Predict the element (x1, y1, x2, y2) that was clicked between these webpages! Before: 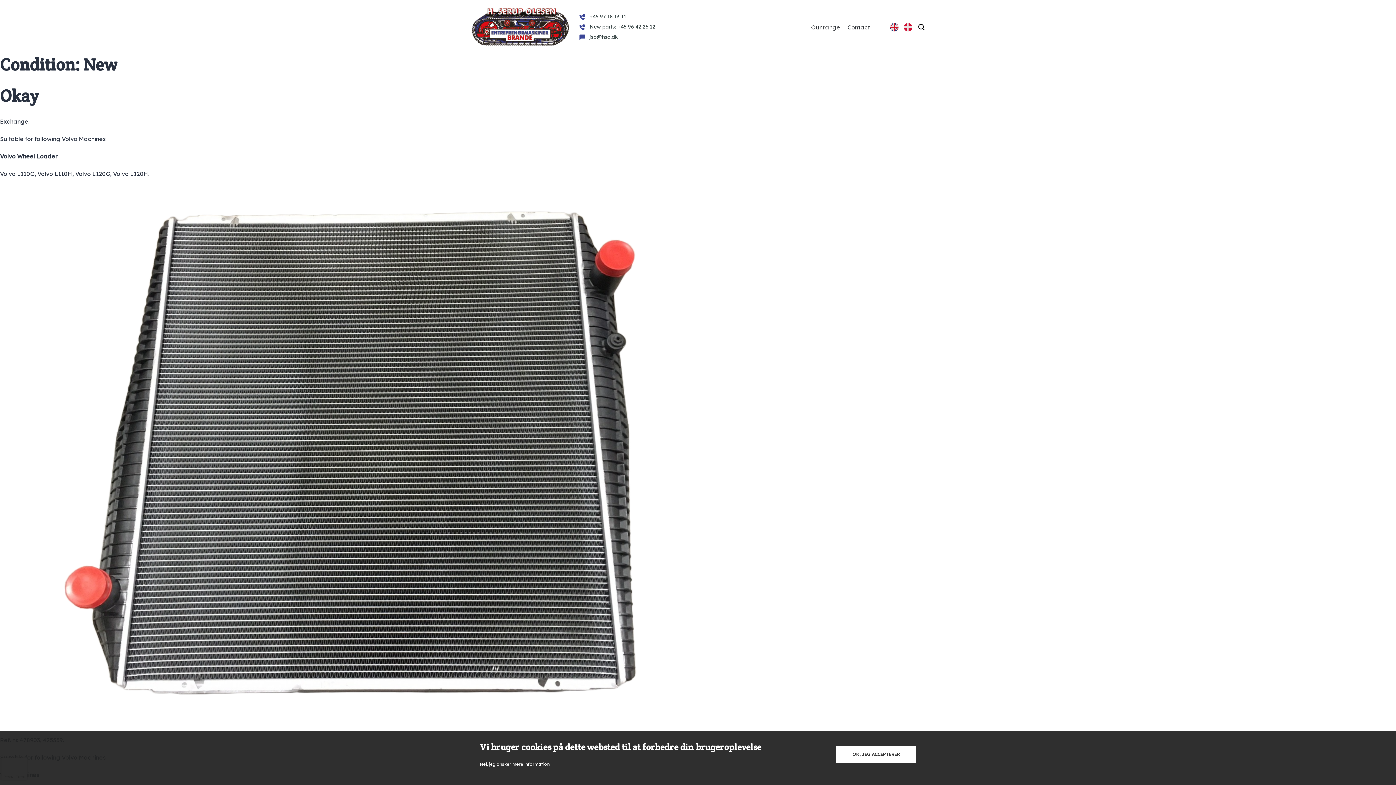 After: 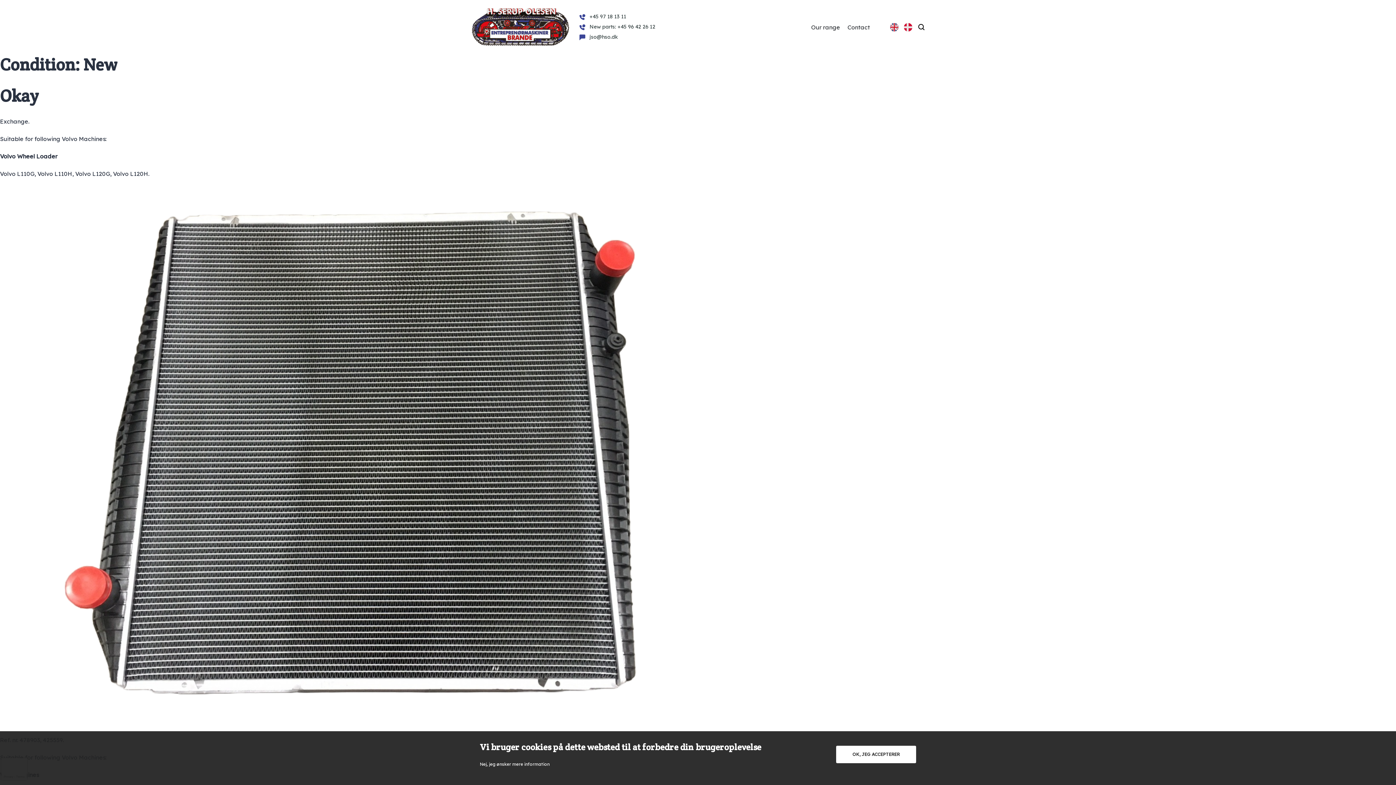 Action: bbox: (579, 24, 663, 30) label: New parts: +45 96 42 26 12